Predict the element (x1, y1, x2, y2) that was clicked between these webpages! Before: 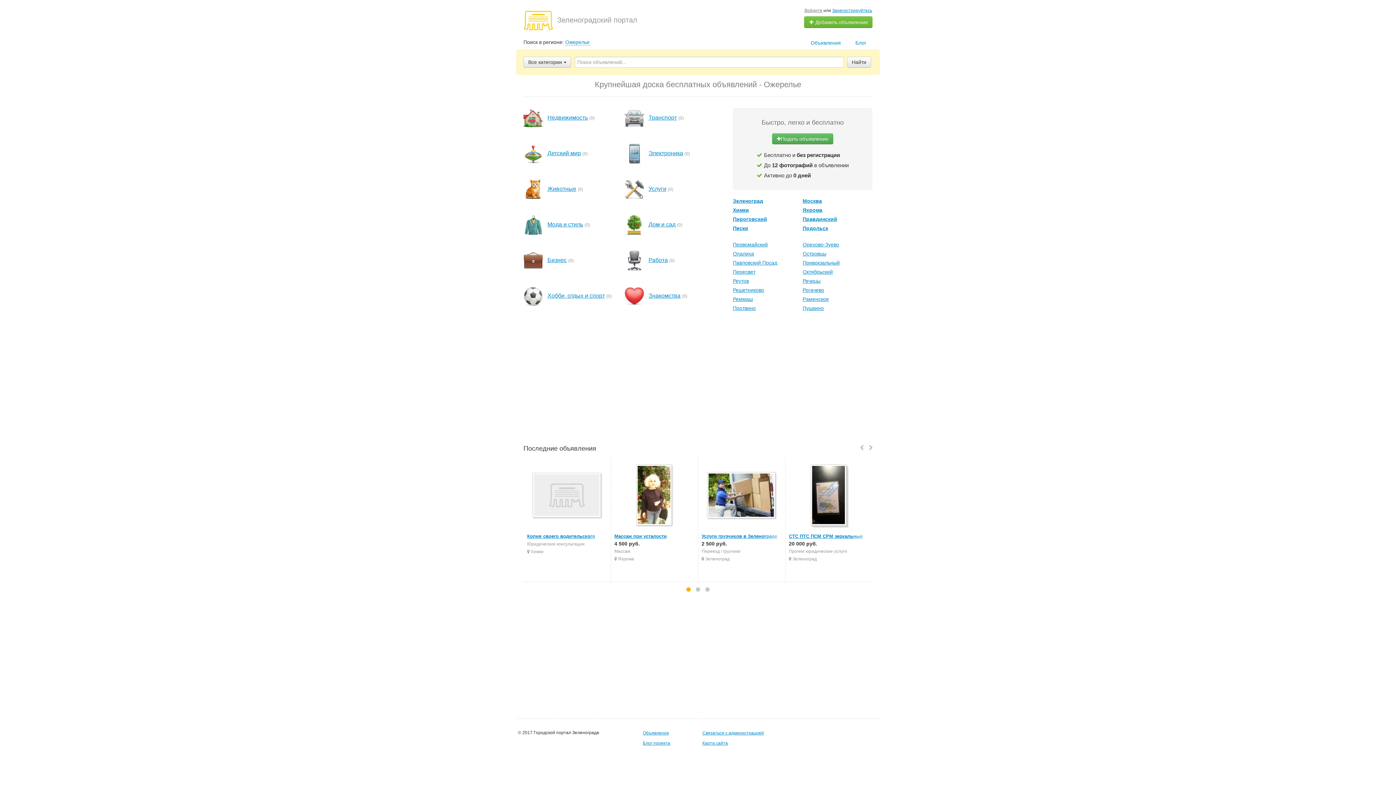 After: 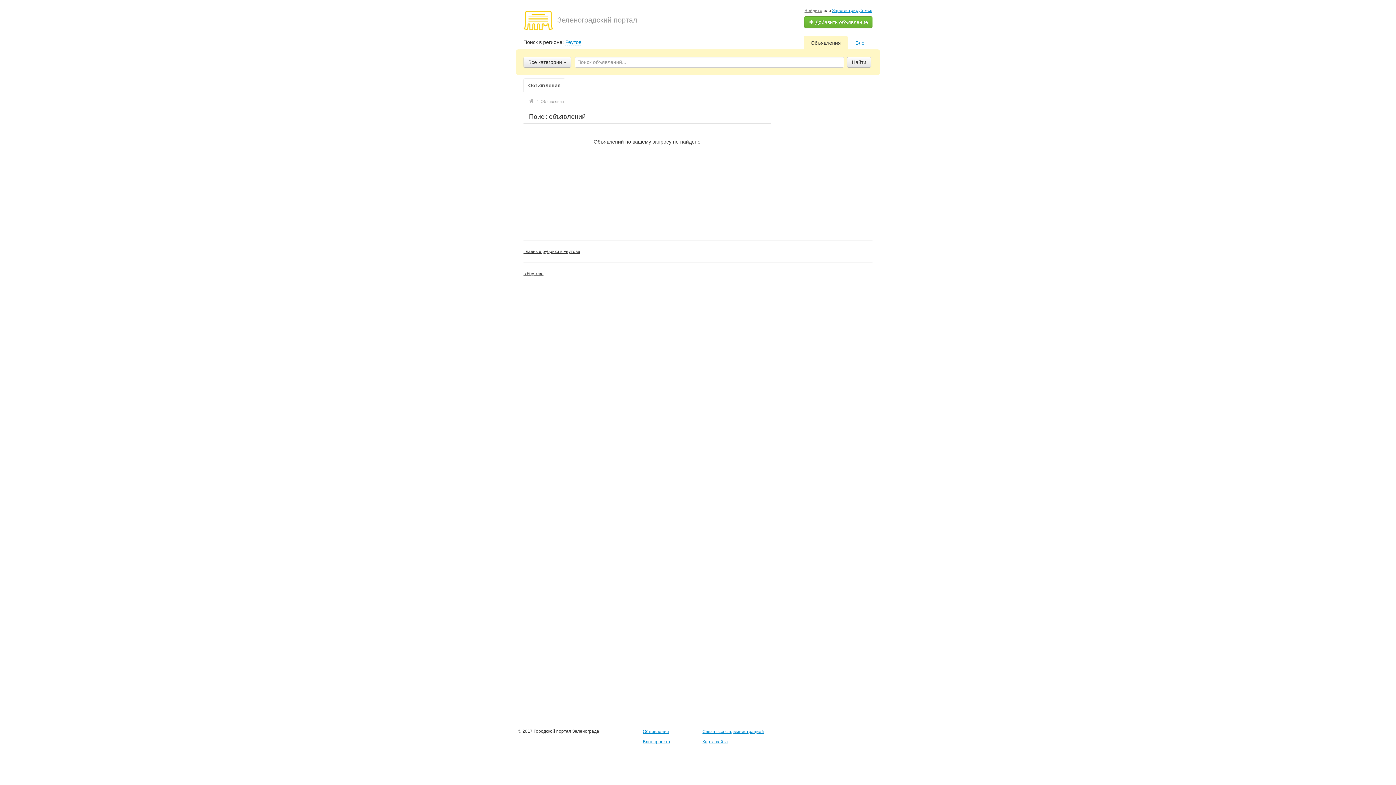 Action: bbox: (733, 278, 749, 284) label: Реутов